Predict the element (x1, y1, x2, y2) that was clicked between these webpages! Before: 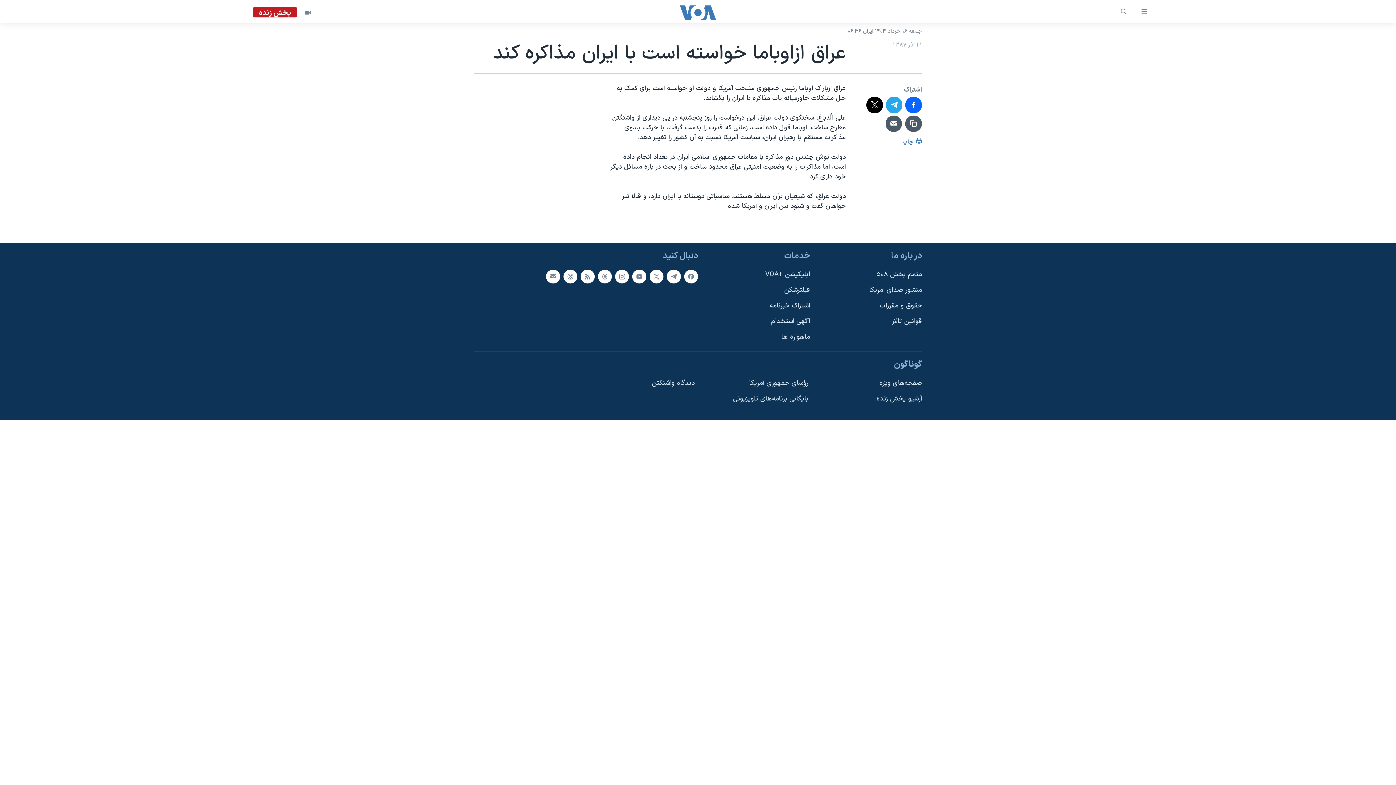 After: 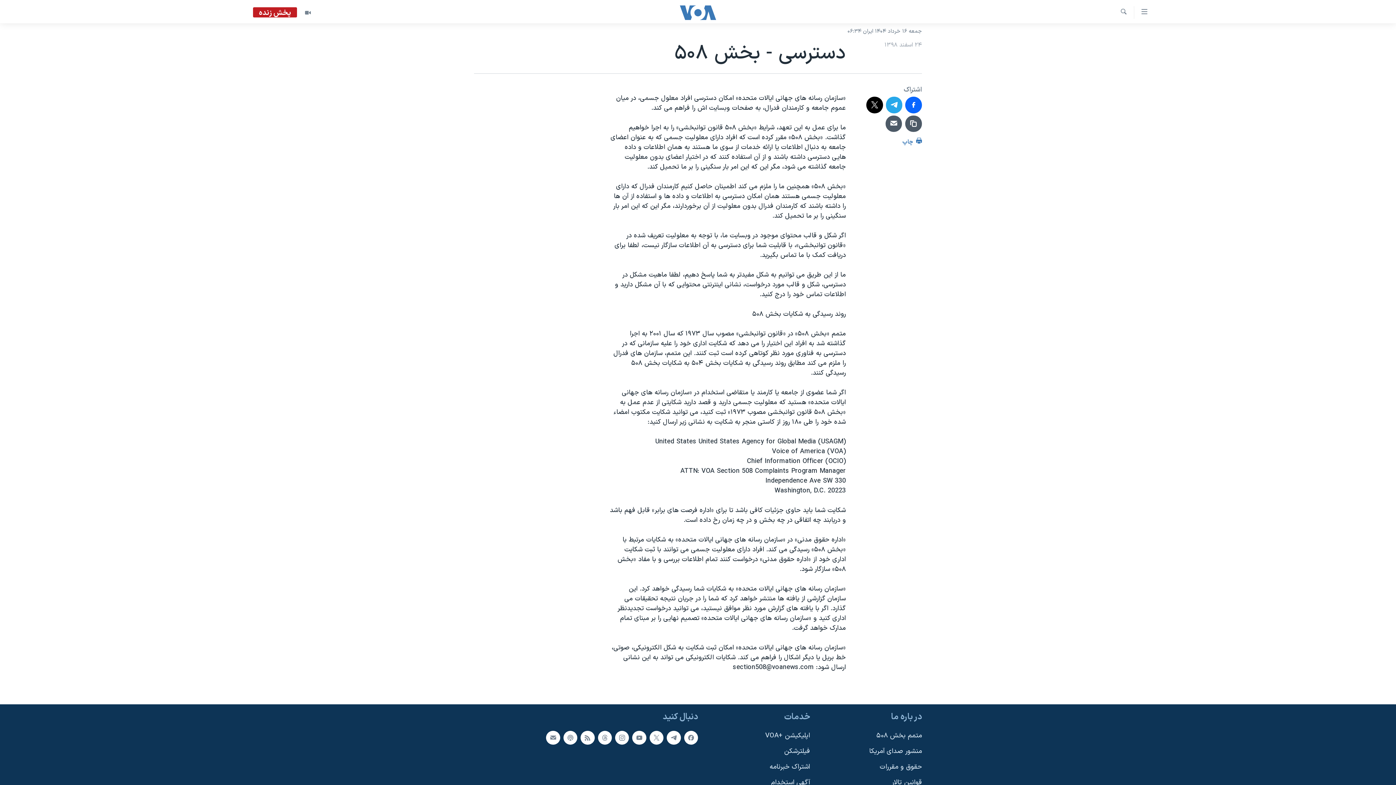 Action: bbox: (814, 269, 922, 279) label: متمم بخش ۵۰۸